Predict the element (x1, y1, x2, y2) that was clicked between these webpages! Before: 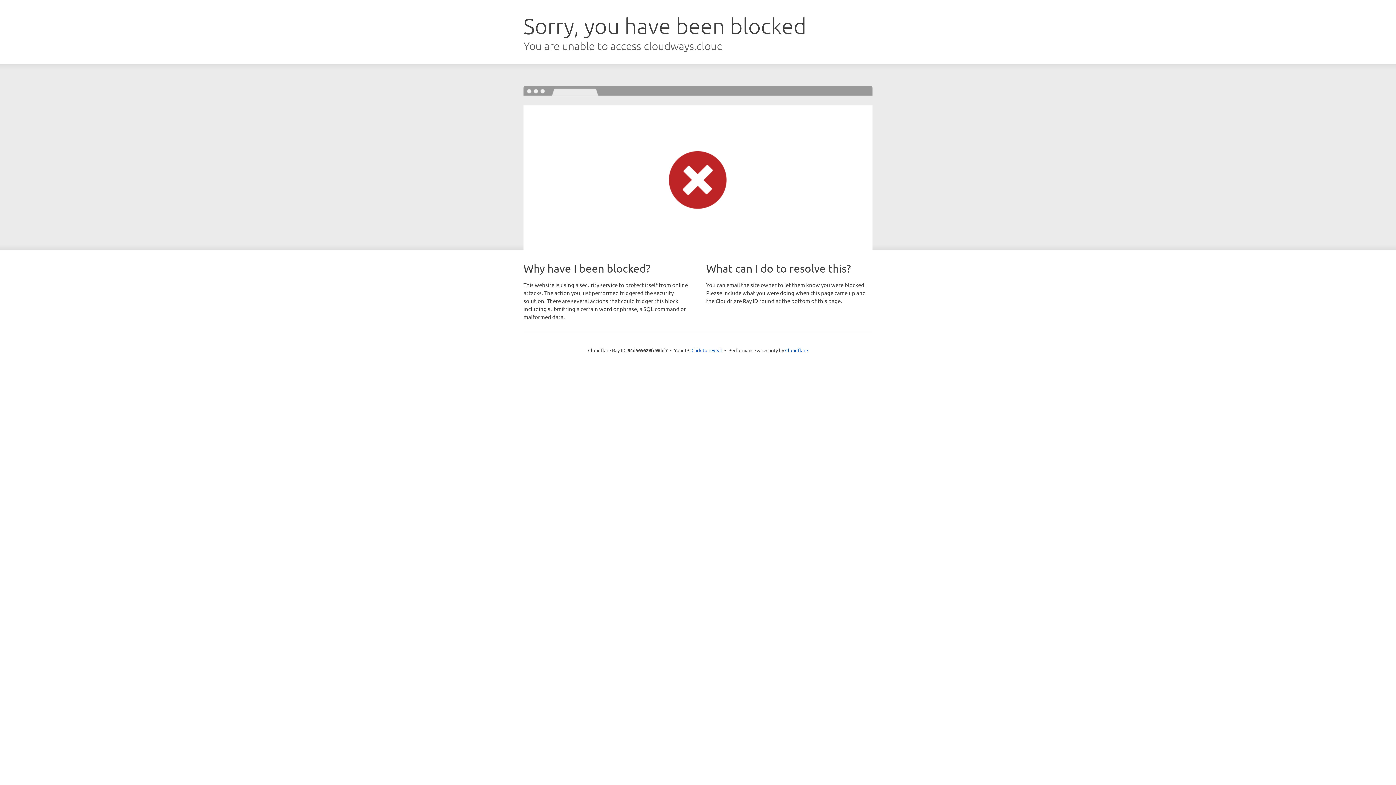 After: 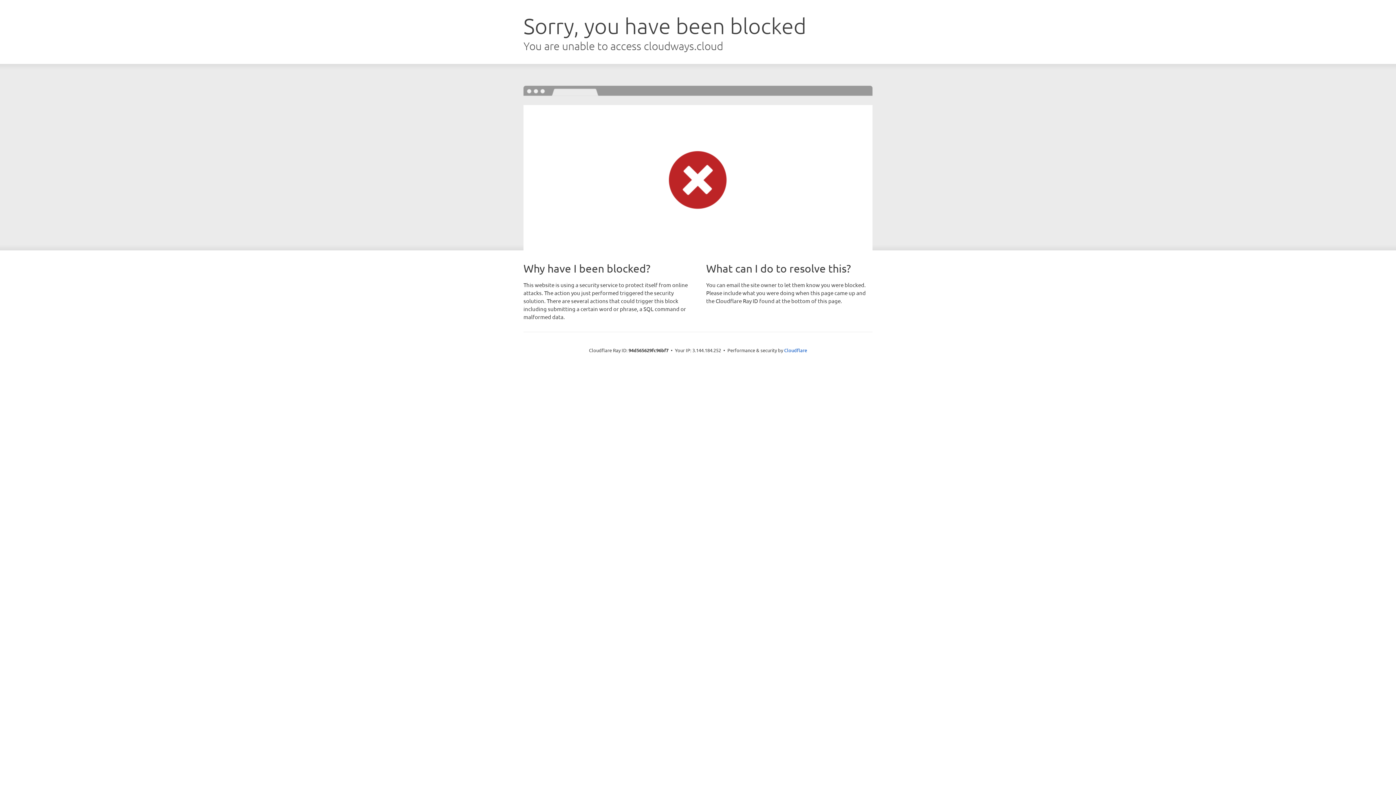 Action: label: Click to reveal bbox: (691, 346, 722, 353)